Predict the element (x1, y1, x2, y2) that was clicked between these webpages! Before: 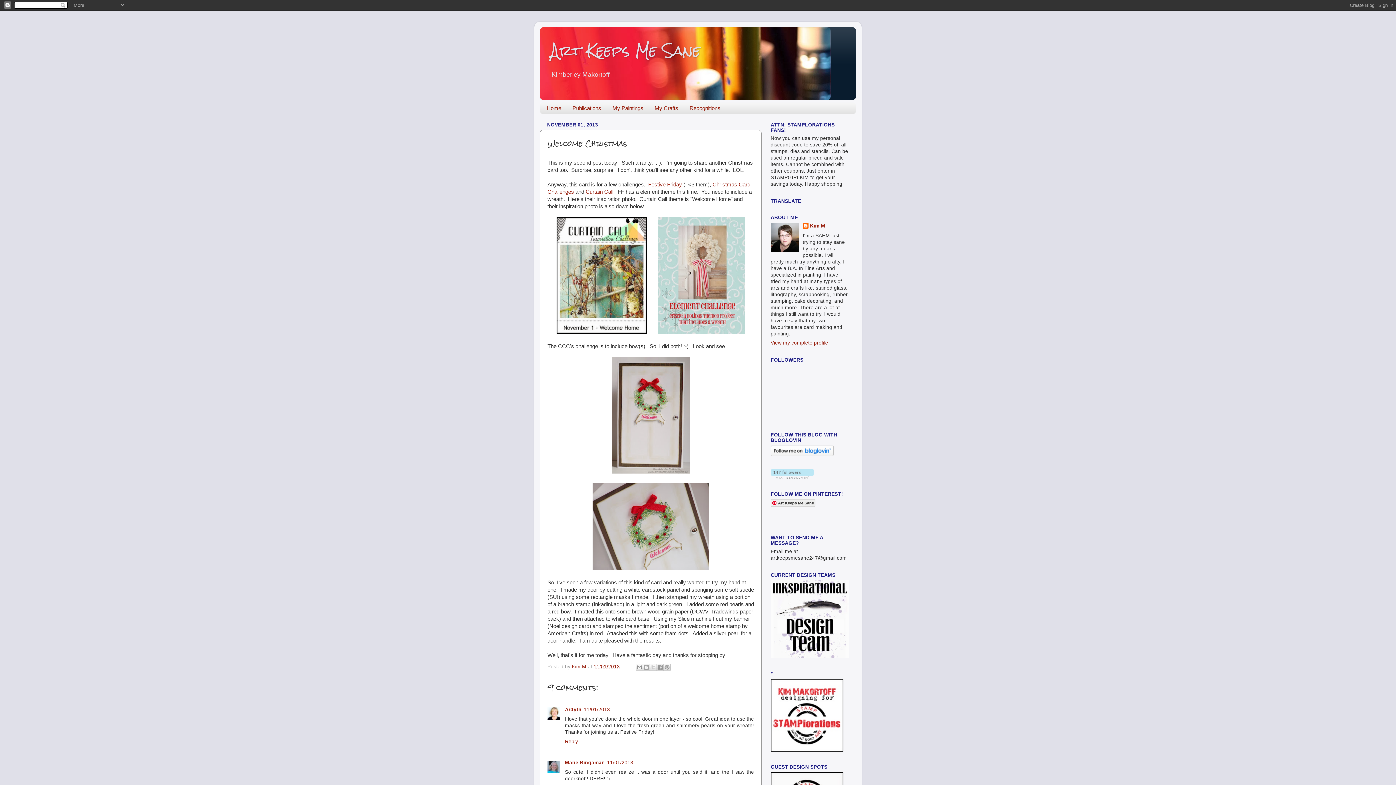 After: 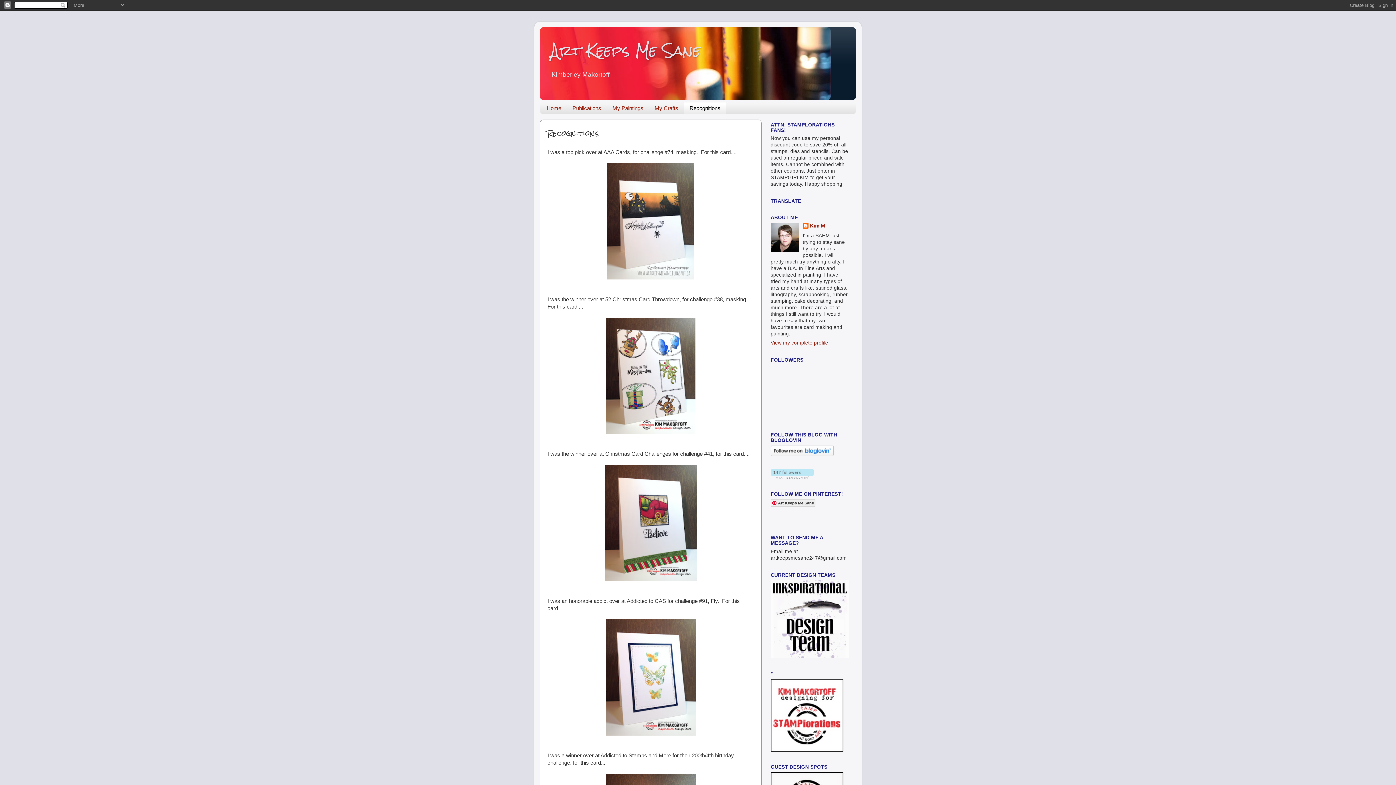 Action: bbox: (684, 102, 726, 114) label: Recognitions